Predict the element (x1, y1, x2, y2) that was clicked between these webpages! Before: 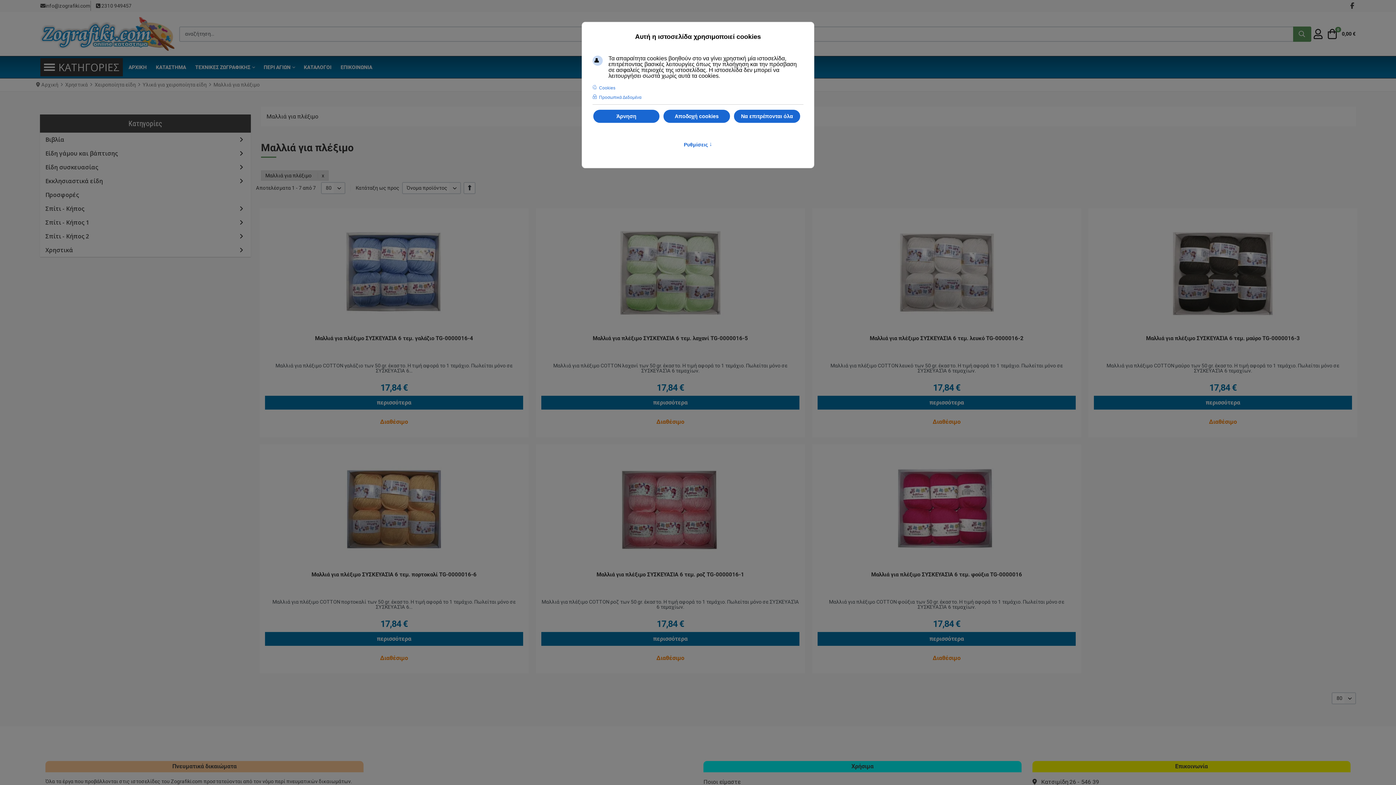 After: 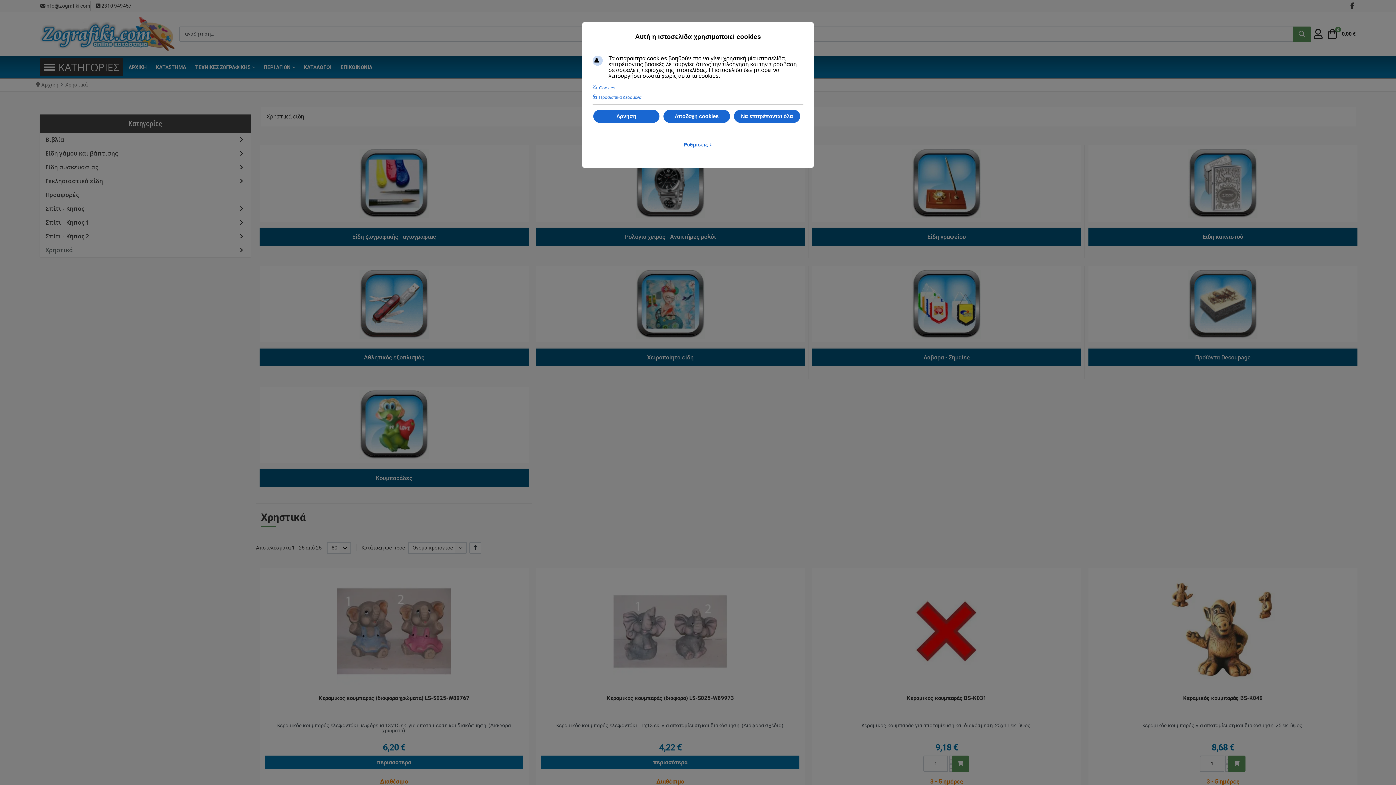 Action: bbox: (65, 81, 87, 87) label: Χρηστικά